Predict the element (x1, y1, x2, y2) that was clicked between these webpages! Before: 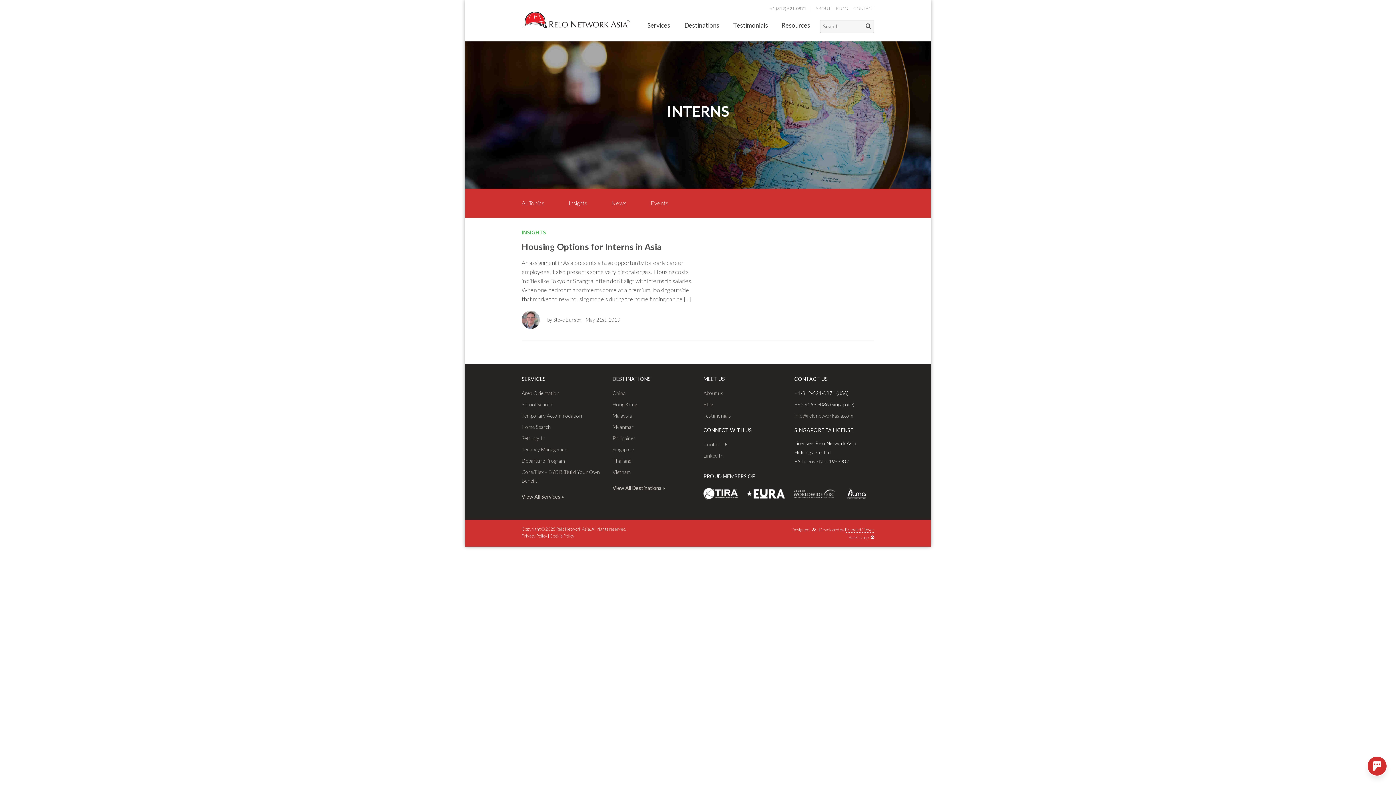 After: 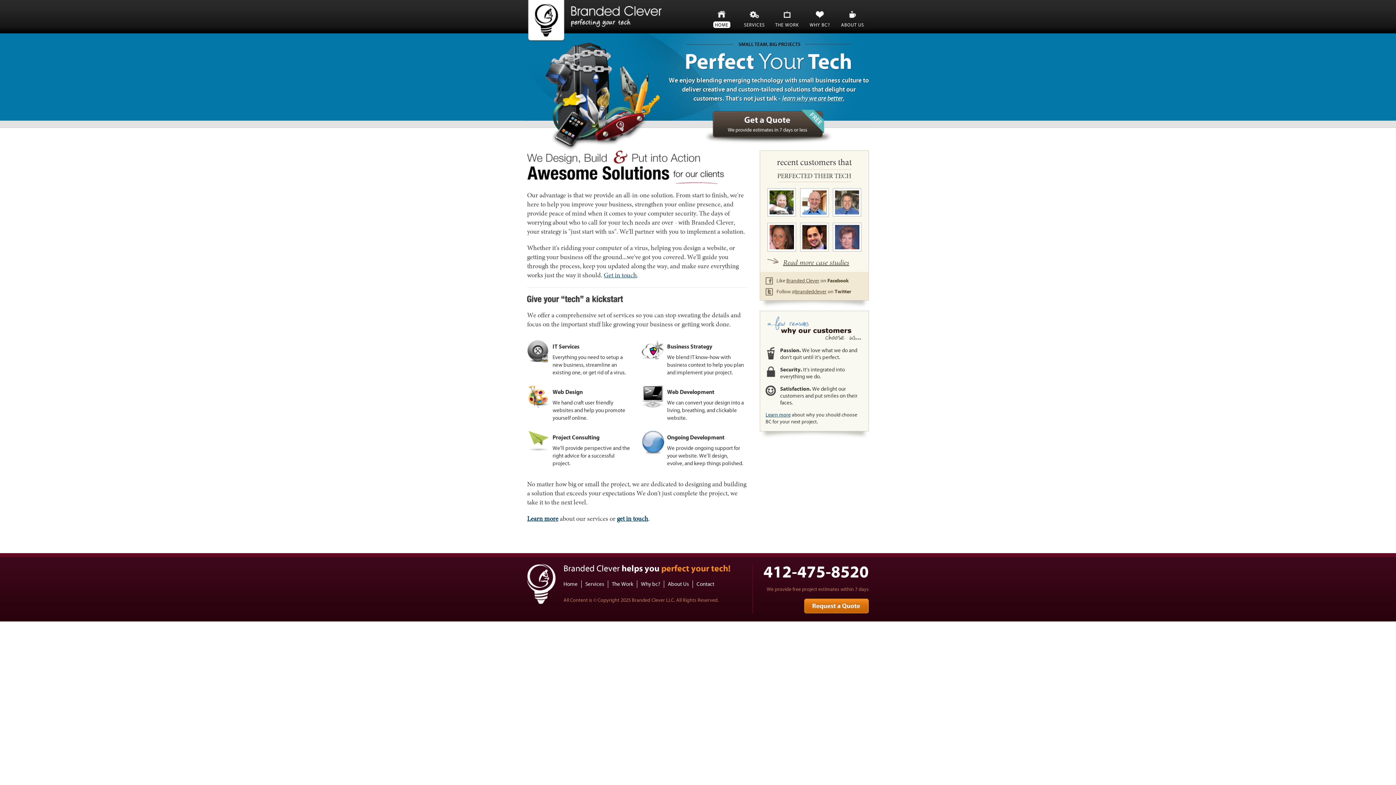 Action: label: Branded Clever bbox: (845, 527, 874, 533)